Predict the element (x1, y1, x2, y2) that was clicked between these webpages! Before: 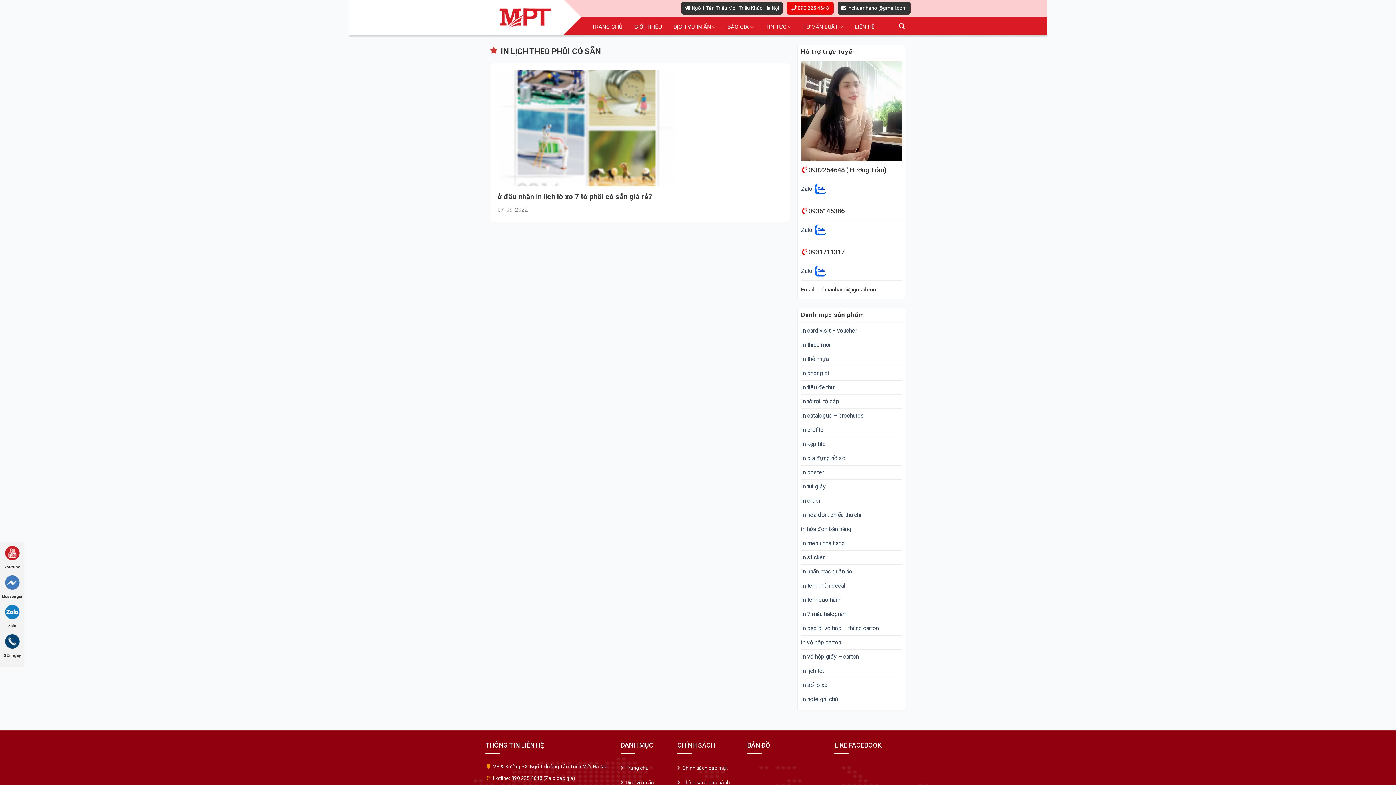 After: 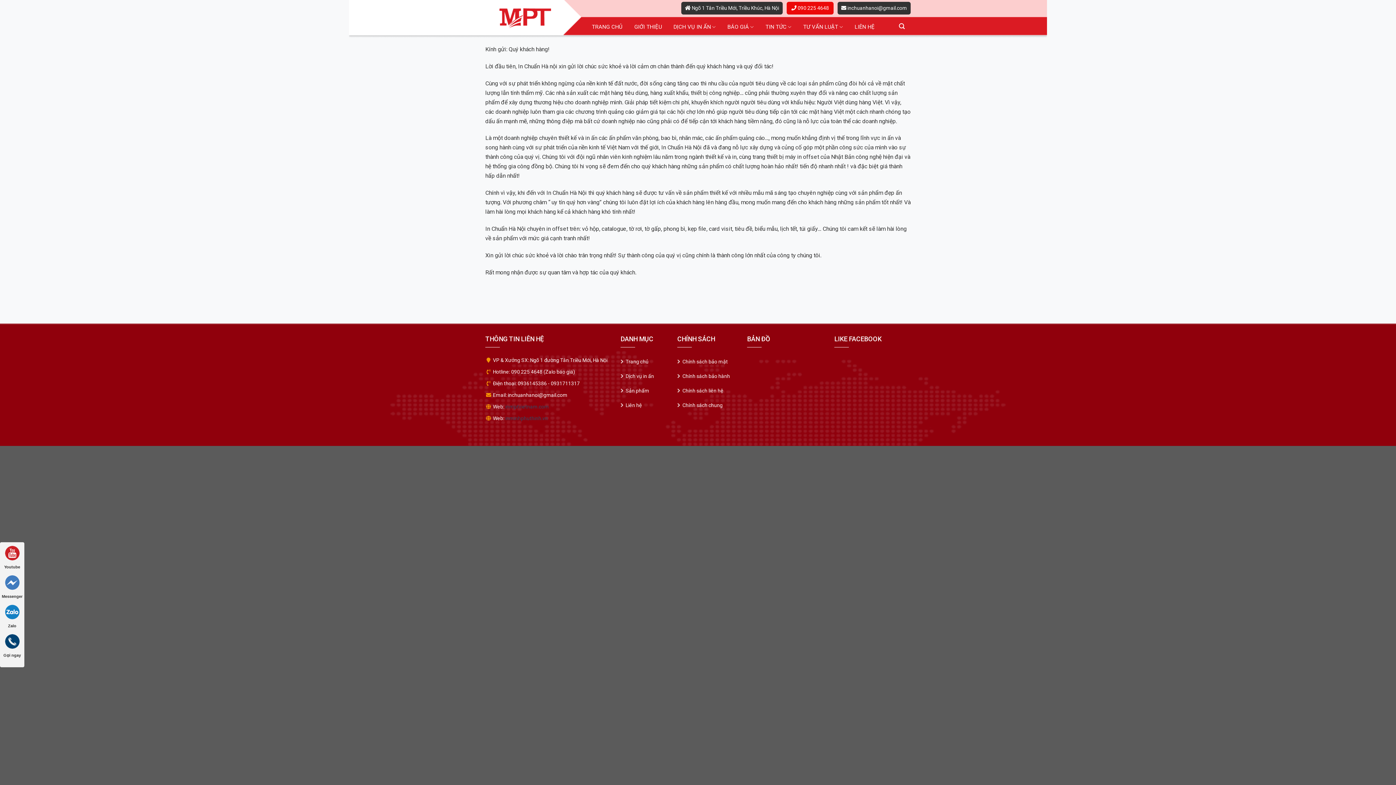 Action: label: GIỚI THIỆU bbox: (628, 18, 667, 35)